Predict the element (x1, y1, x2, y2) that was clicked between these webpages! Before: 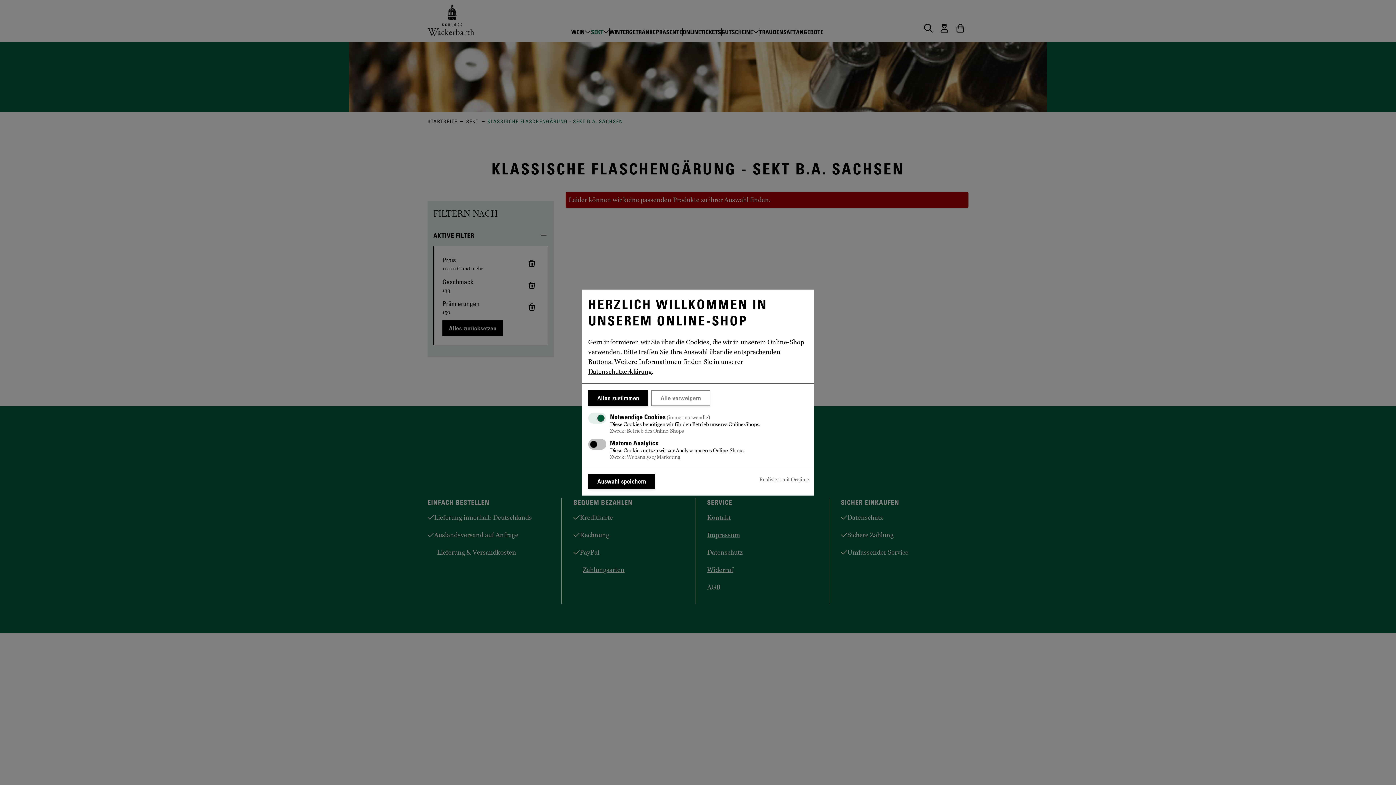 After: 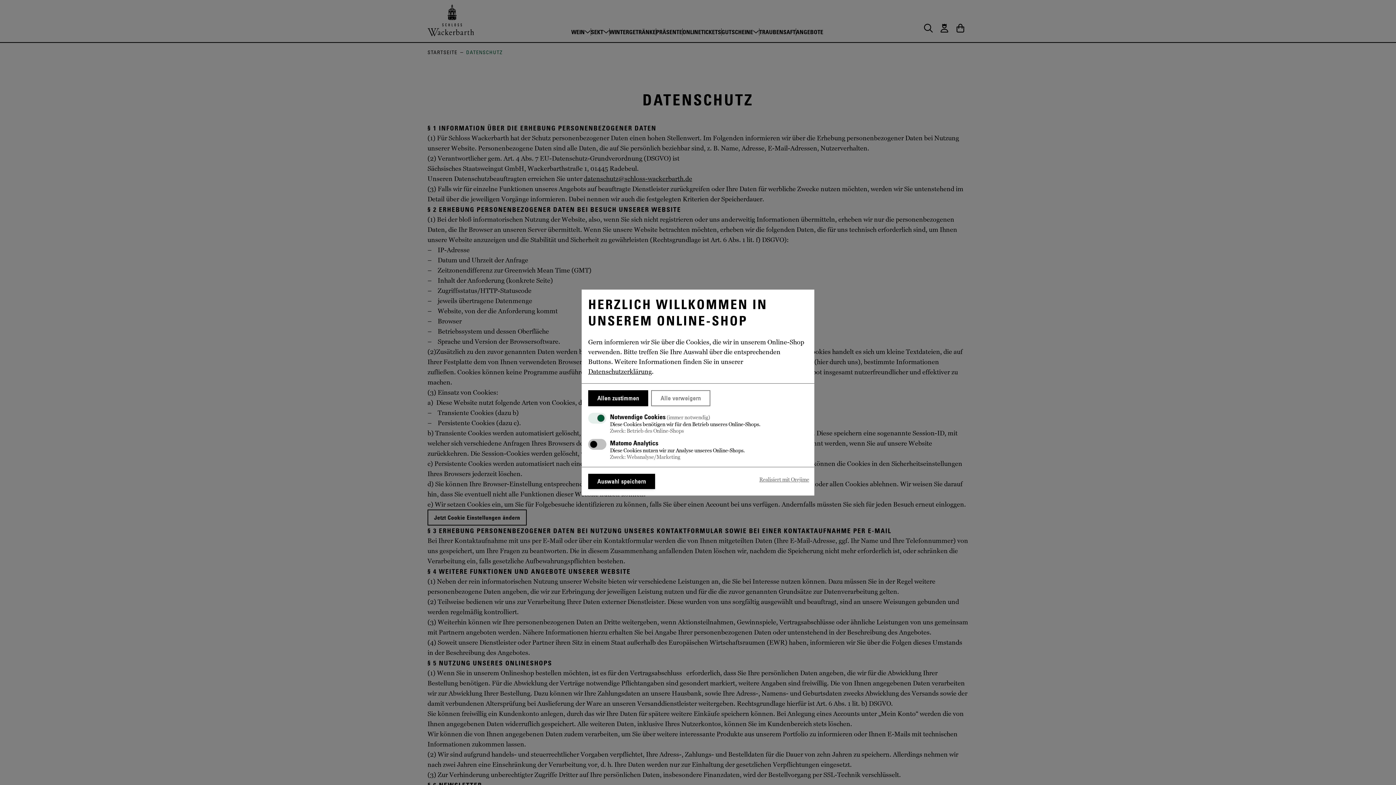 Action: bbox: (588, 368, 652, 375) label: Datenschutzerklärung